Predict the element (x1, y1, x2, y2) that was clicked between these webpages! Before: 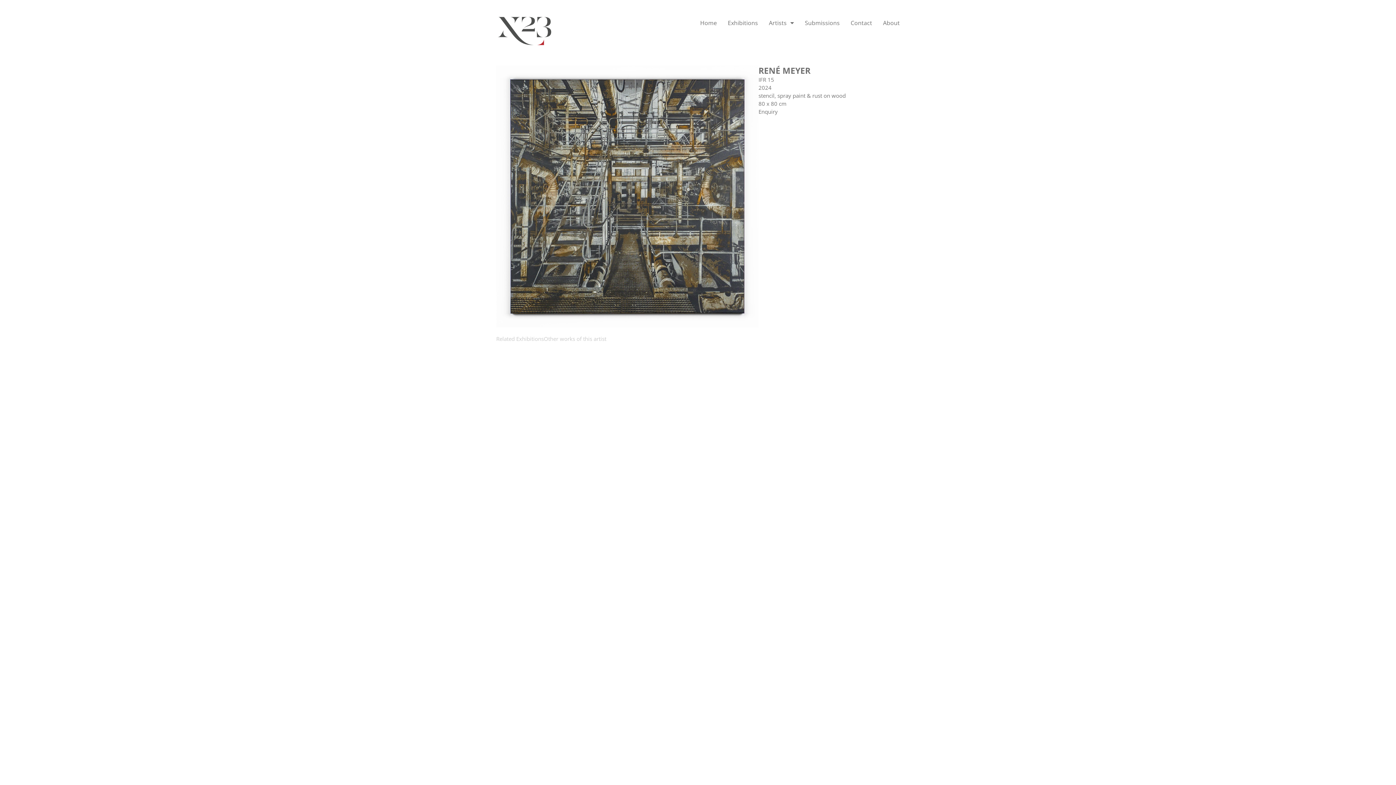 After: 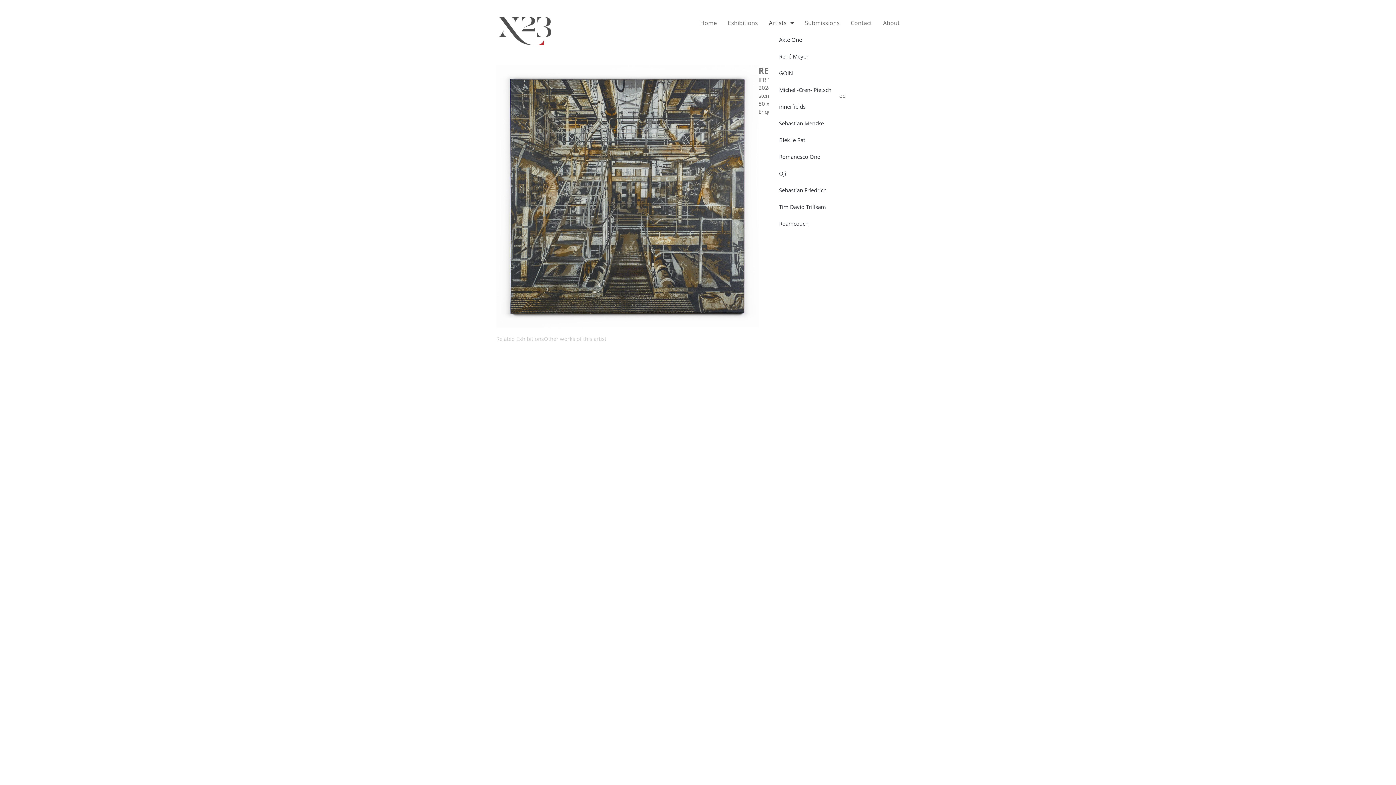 Action: bbox: (769, 14, 794, 31) label: Artists